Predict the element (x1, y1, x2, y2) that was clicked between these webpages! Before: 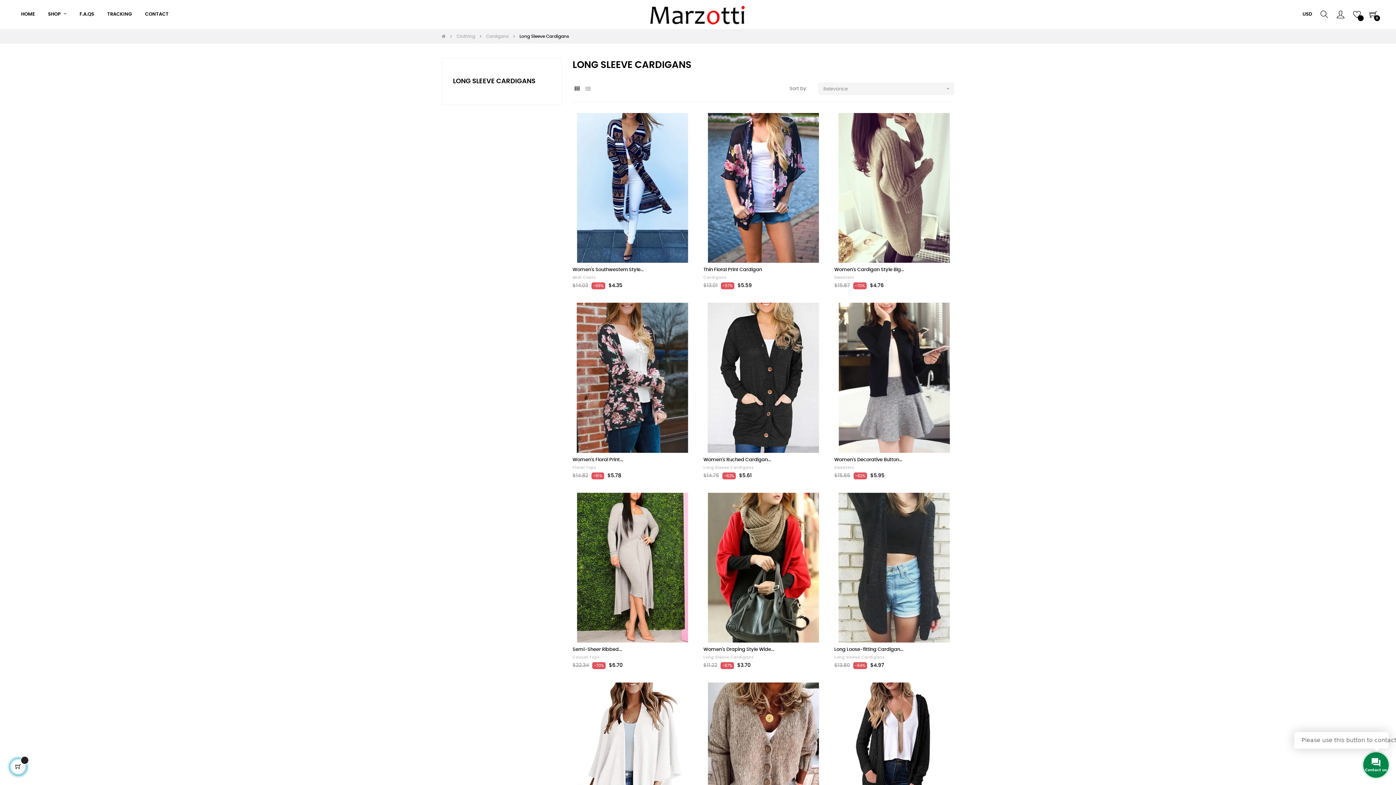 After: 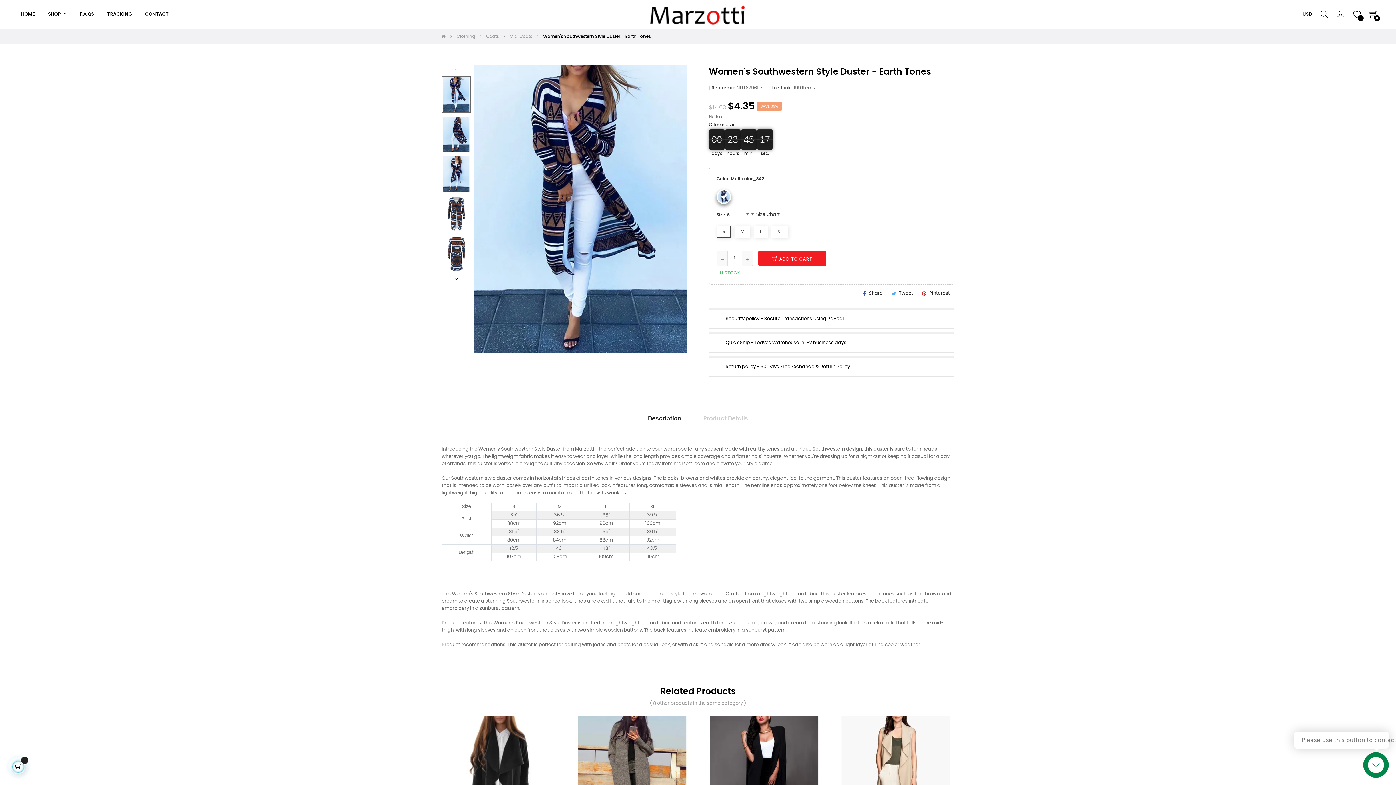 Action: label: Women's Southwestern Style... bbox: (572, 263, 692, 274)